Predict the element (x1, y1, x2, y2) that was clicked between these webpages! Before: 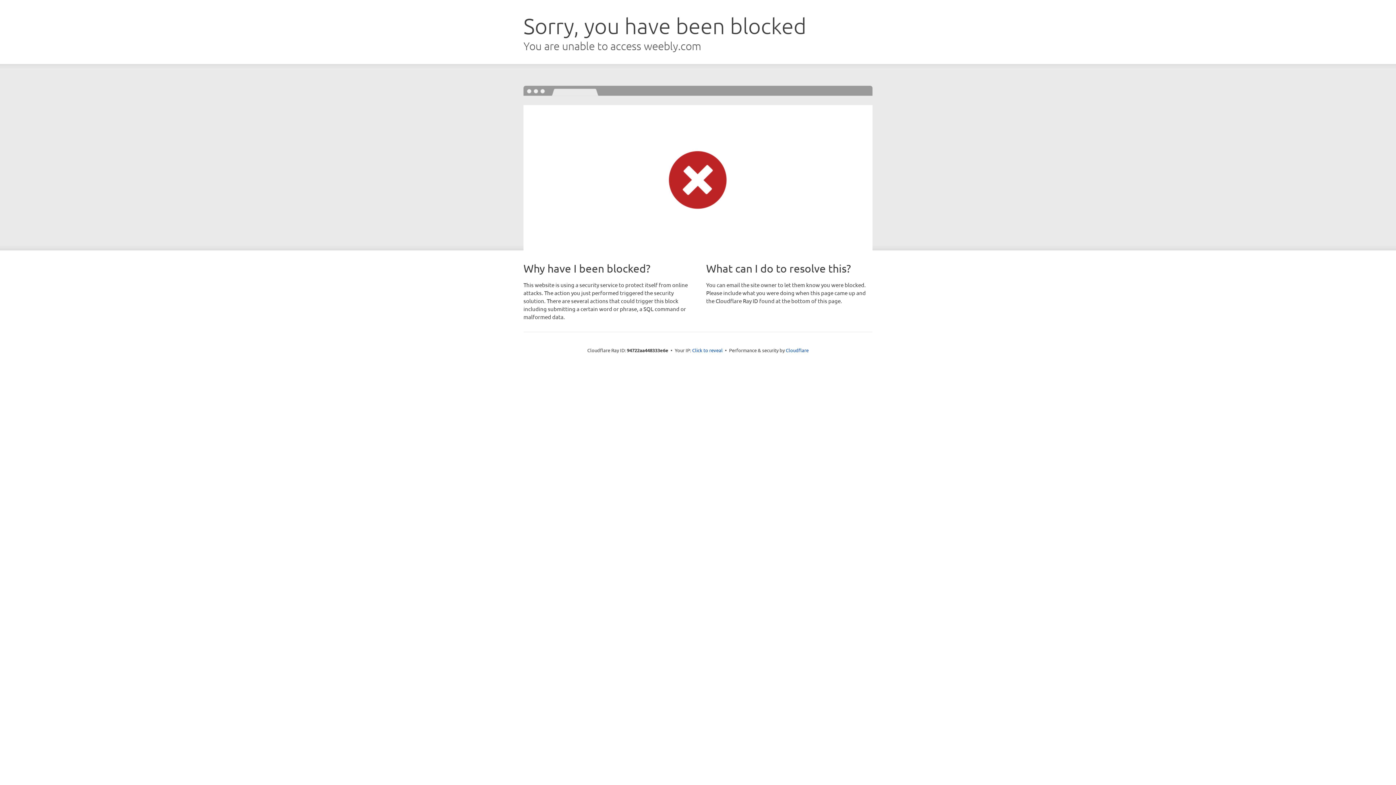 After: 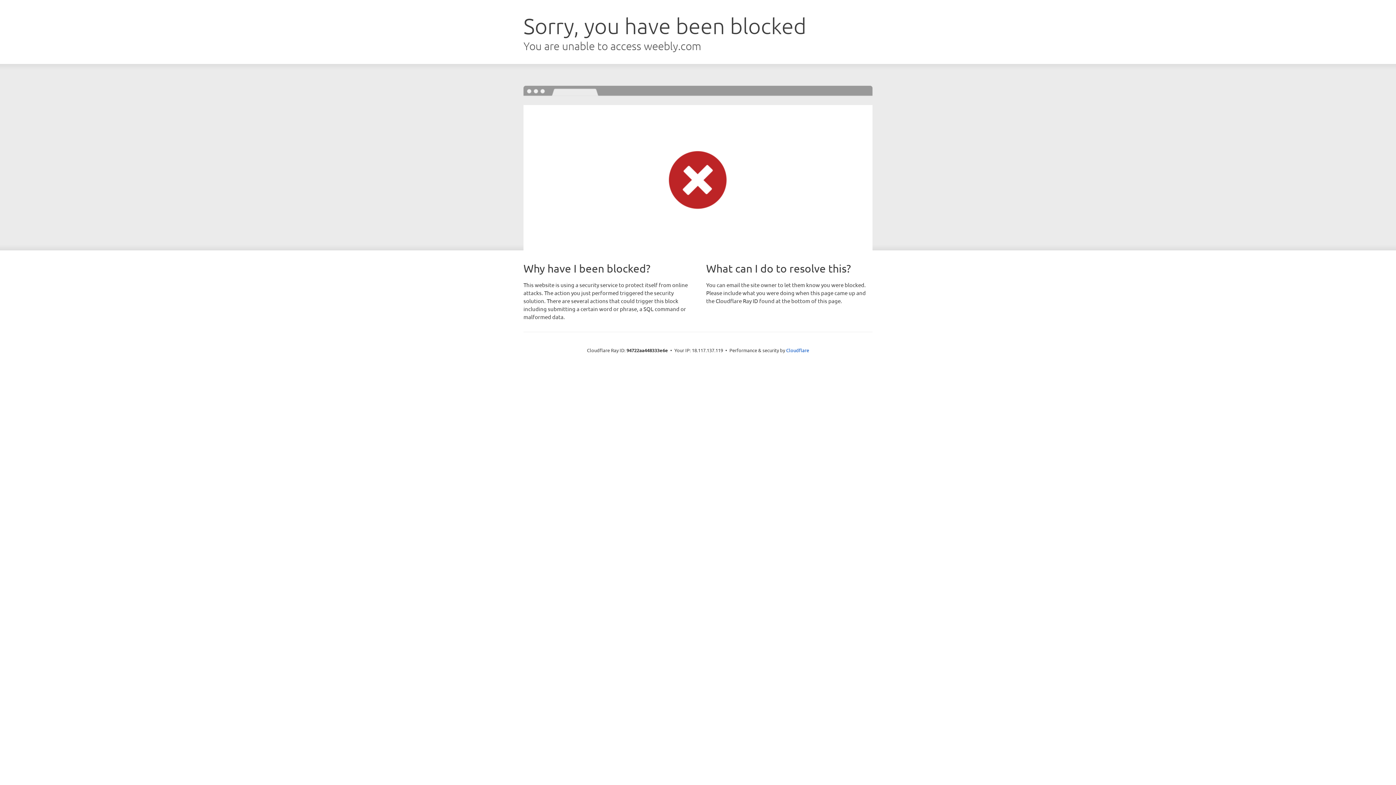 Action: label: Click to reveal bbox: (692, 346, 722, 353)